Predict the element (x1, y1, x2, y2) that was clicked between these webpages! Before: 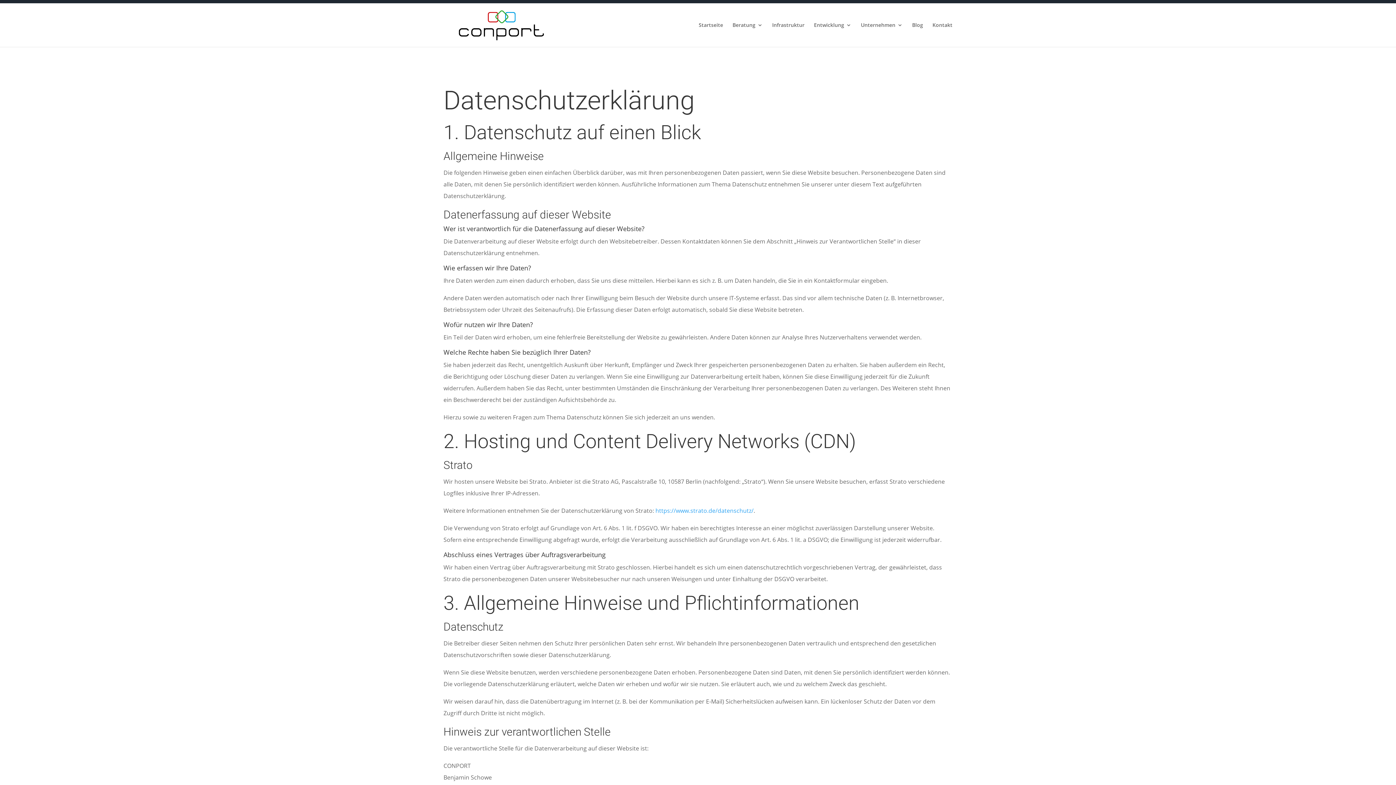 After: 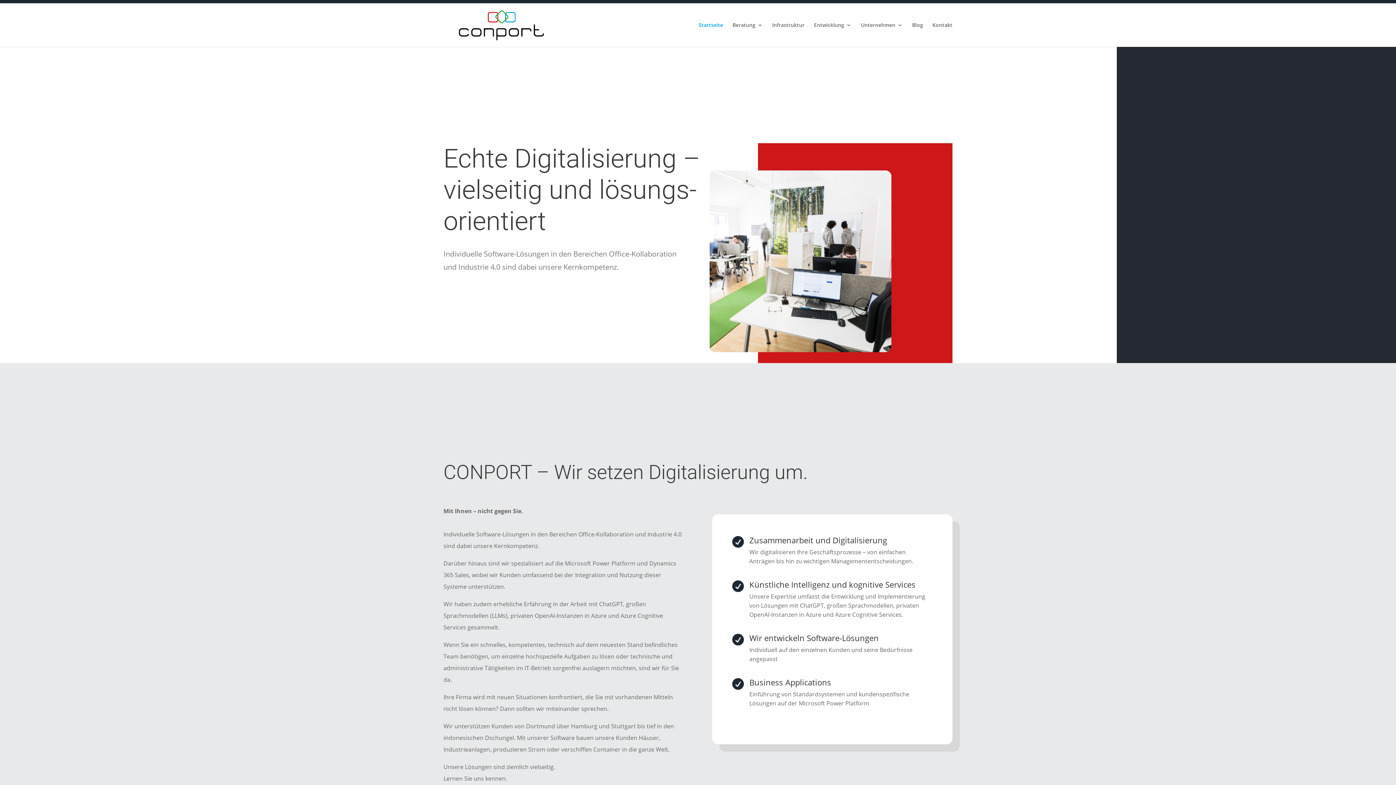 Action: bbox: (445, 20, 558, 28)